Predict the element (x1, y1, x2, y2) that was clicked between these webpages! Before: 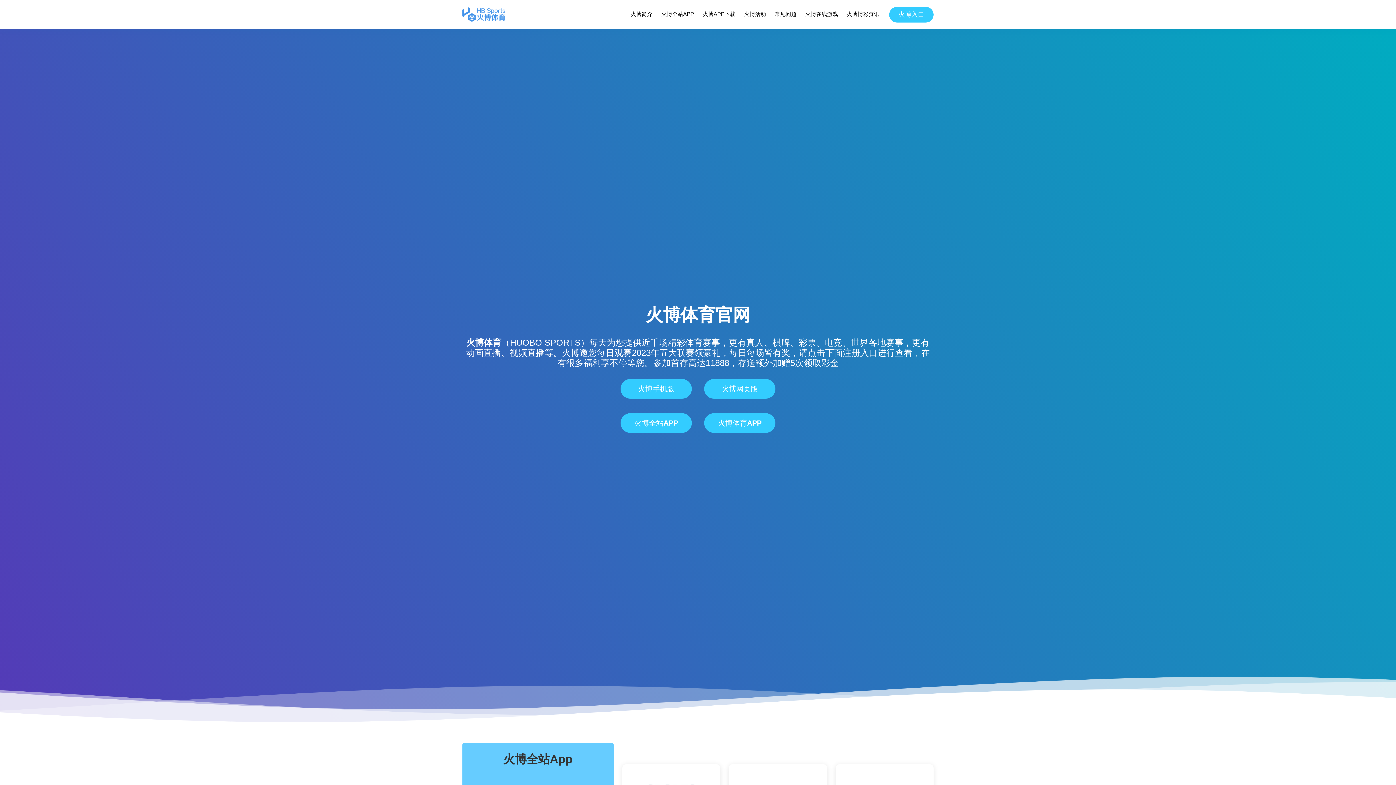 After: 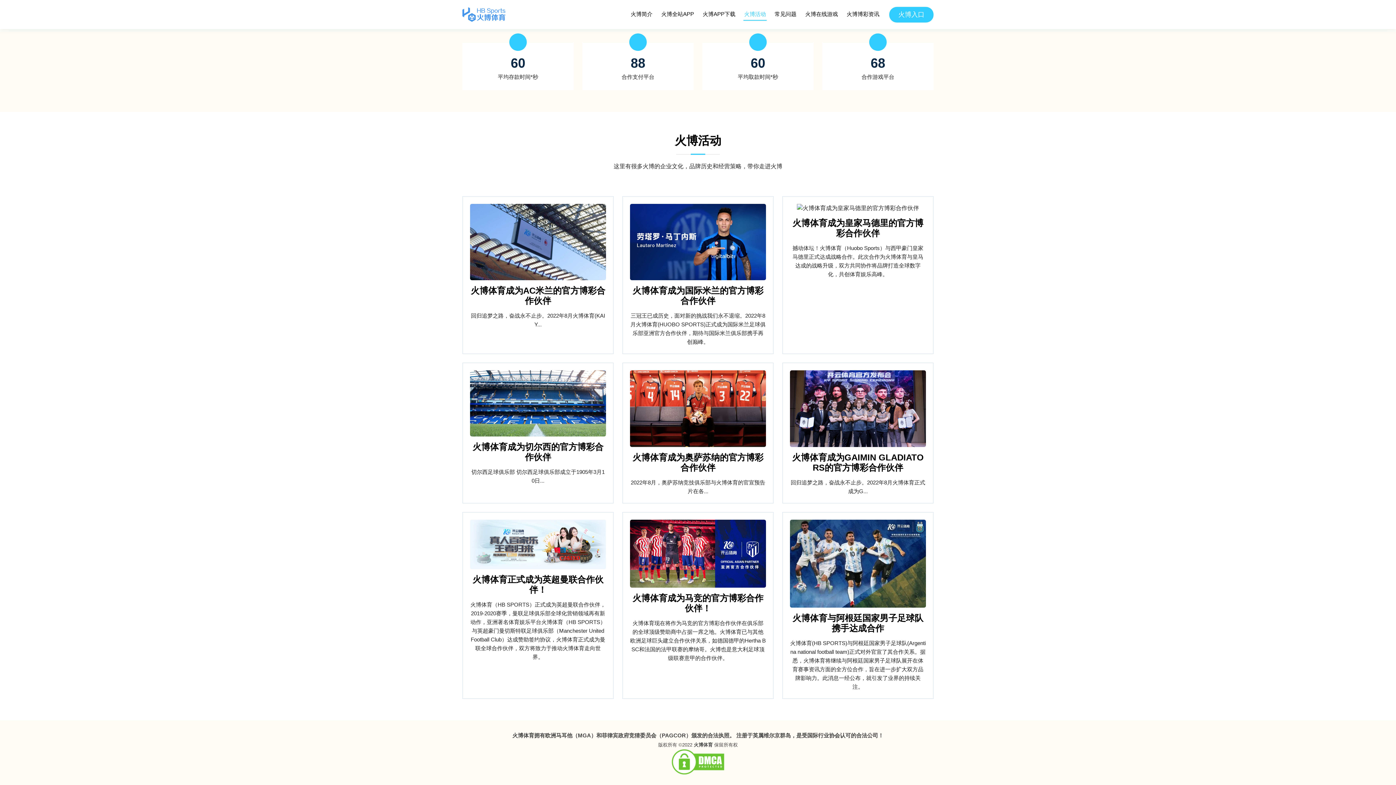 Action: label: 火博活动 bbox: (743, 8, 766, 20)